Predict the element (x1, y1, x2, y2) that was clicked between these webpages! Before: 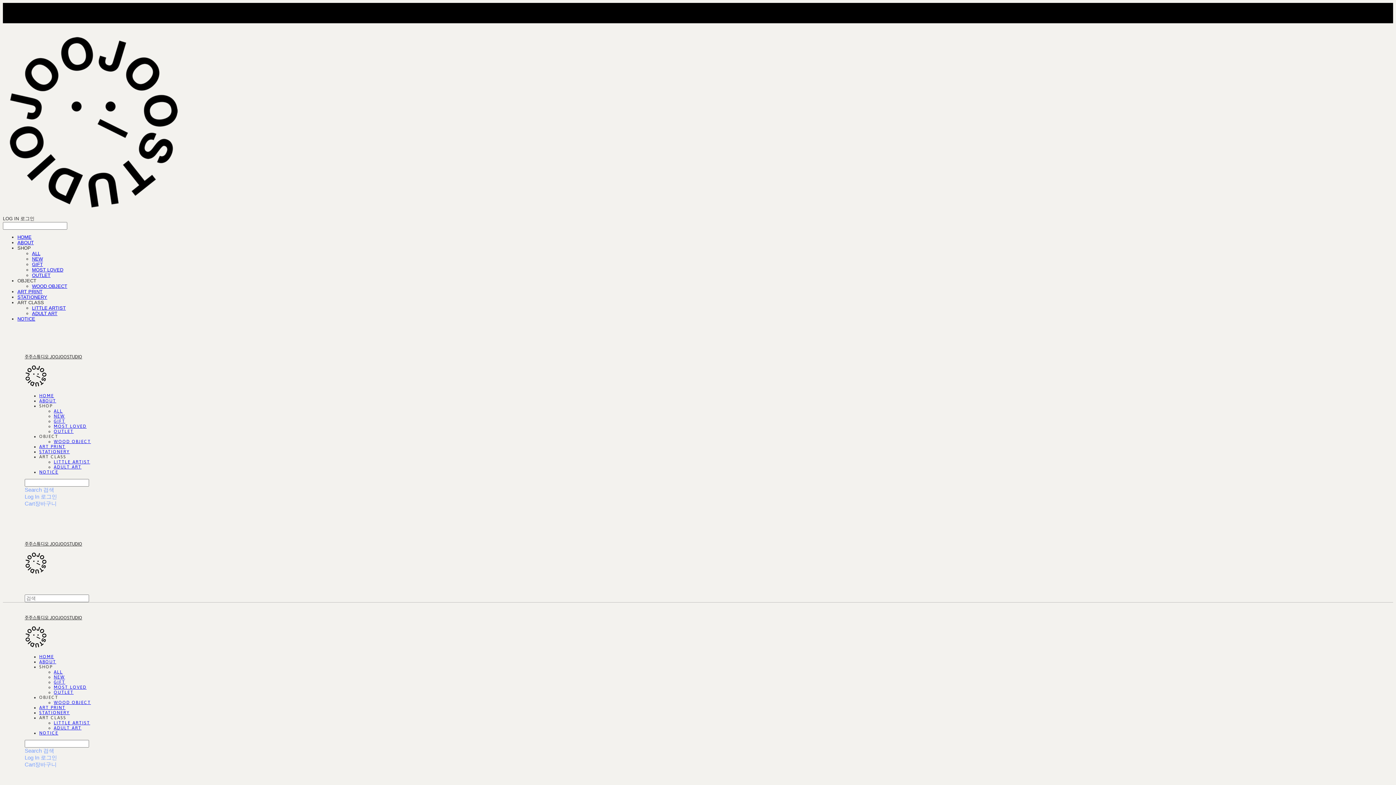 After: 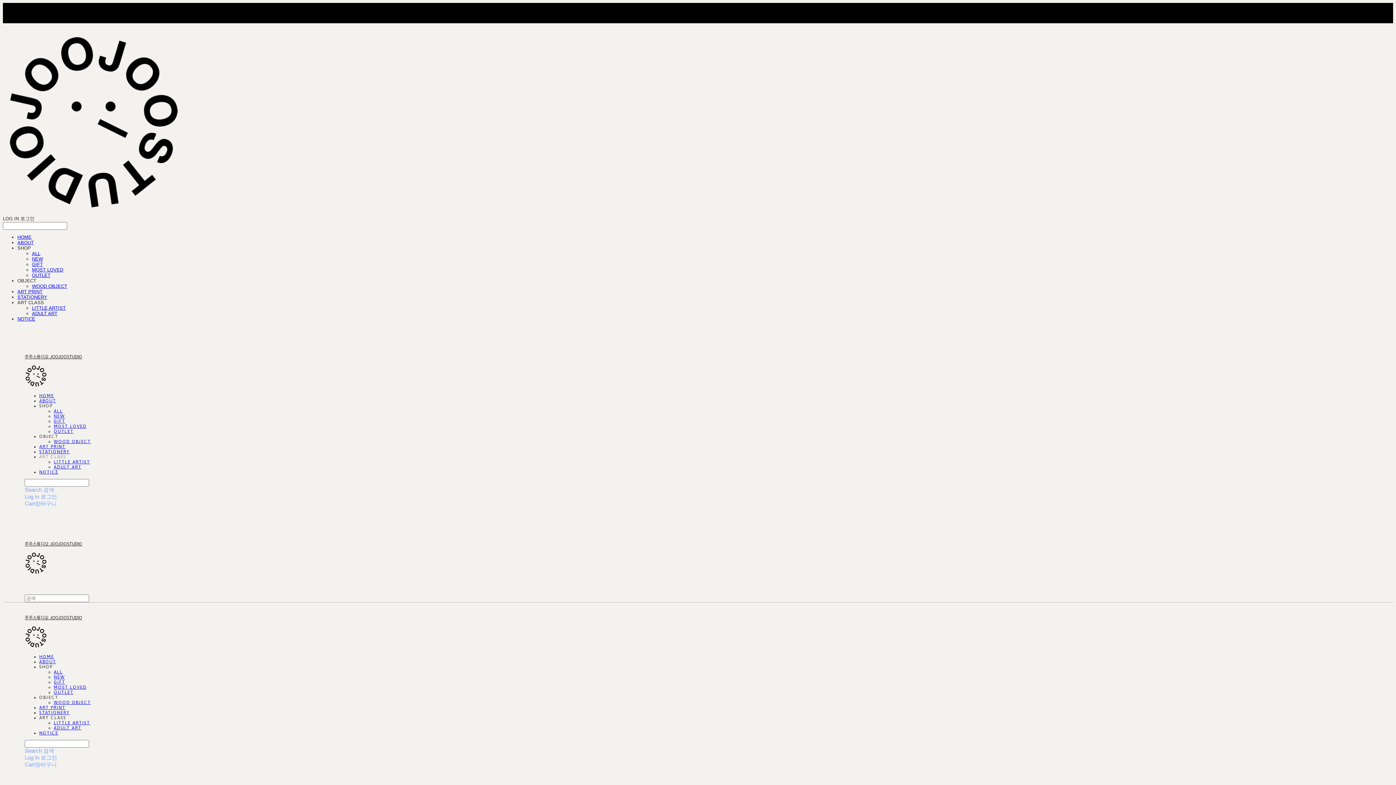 Action: label: ART CLASS bbox: (39, 454, 66, 459)